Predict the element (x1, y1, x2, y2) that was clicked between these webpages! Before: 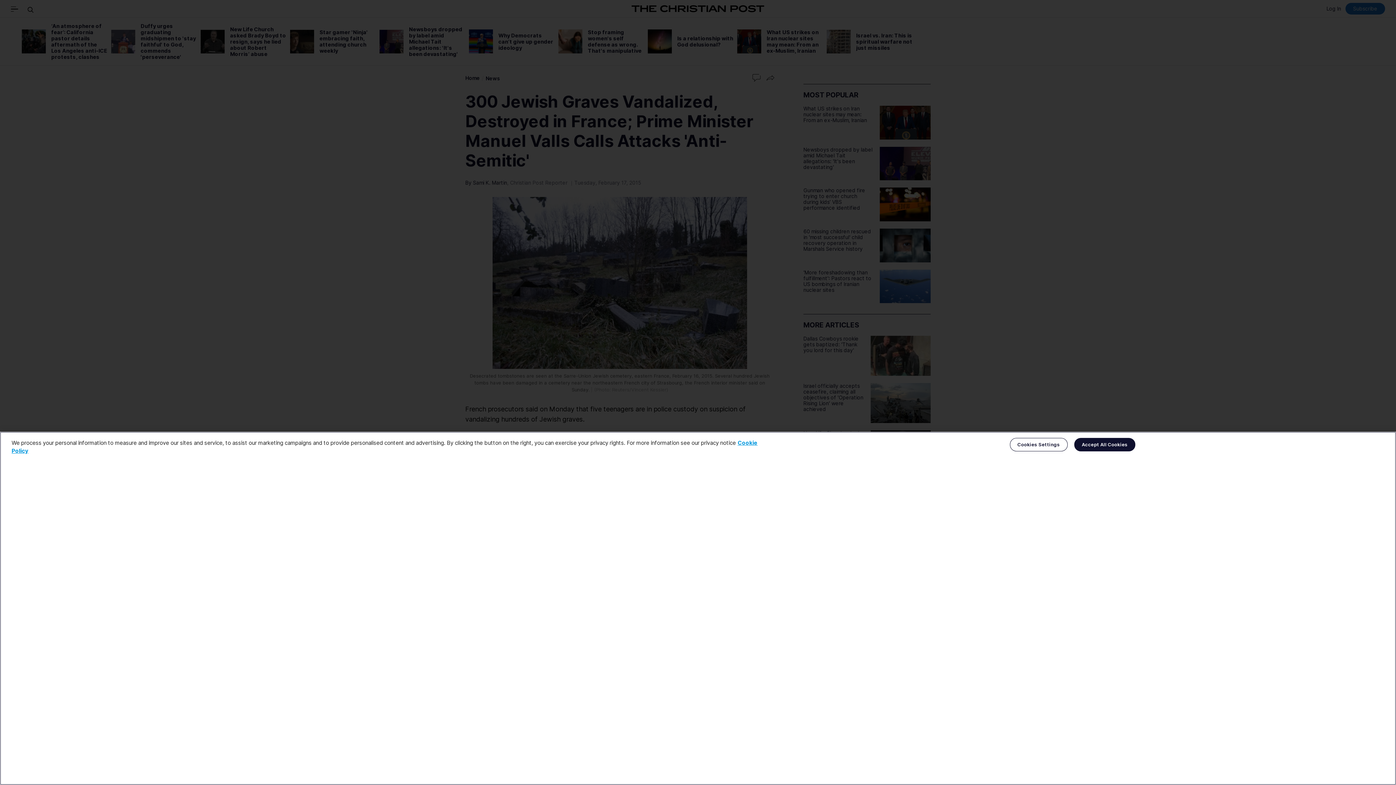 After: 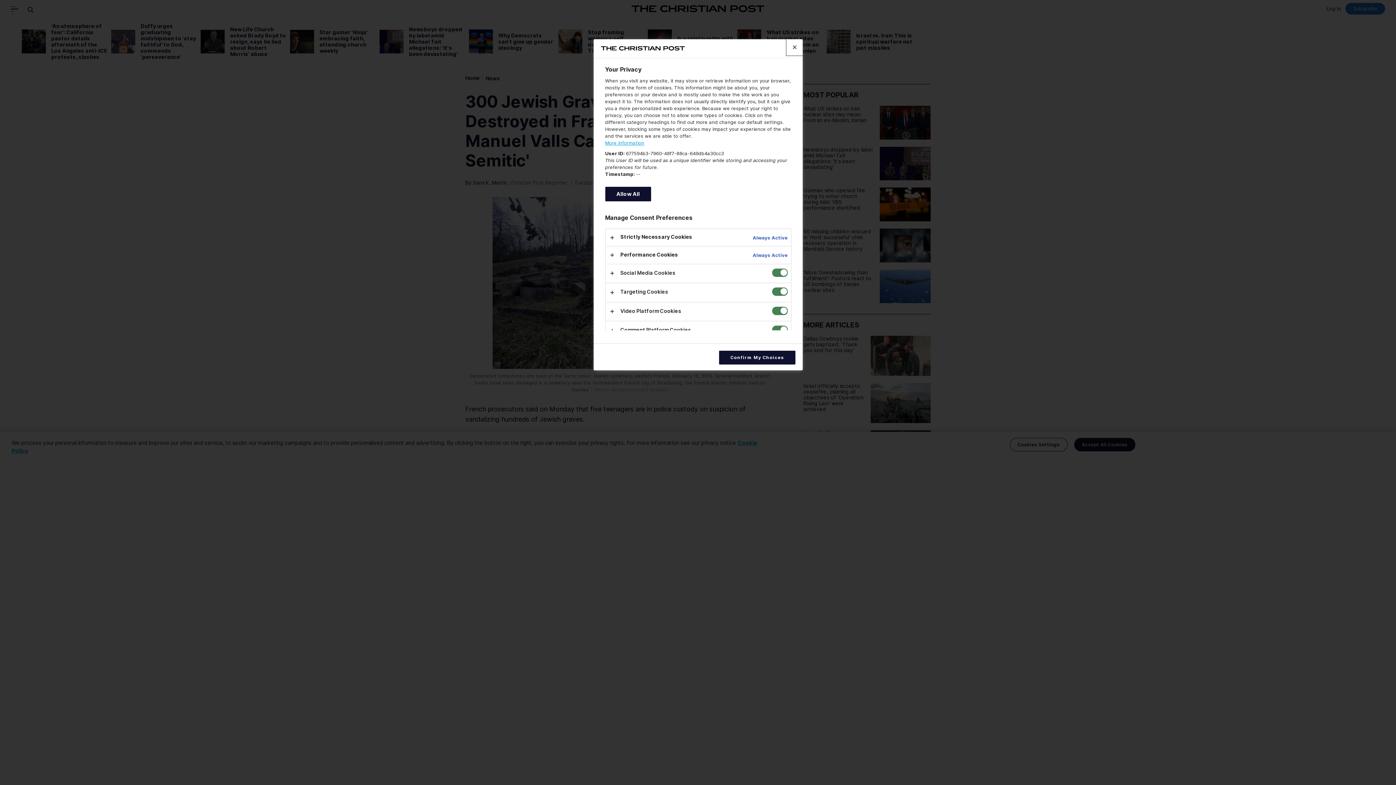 Action: bbox: (1010, 438, 1067, 451) label: Cookies Settings